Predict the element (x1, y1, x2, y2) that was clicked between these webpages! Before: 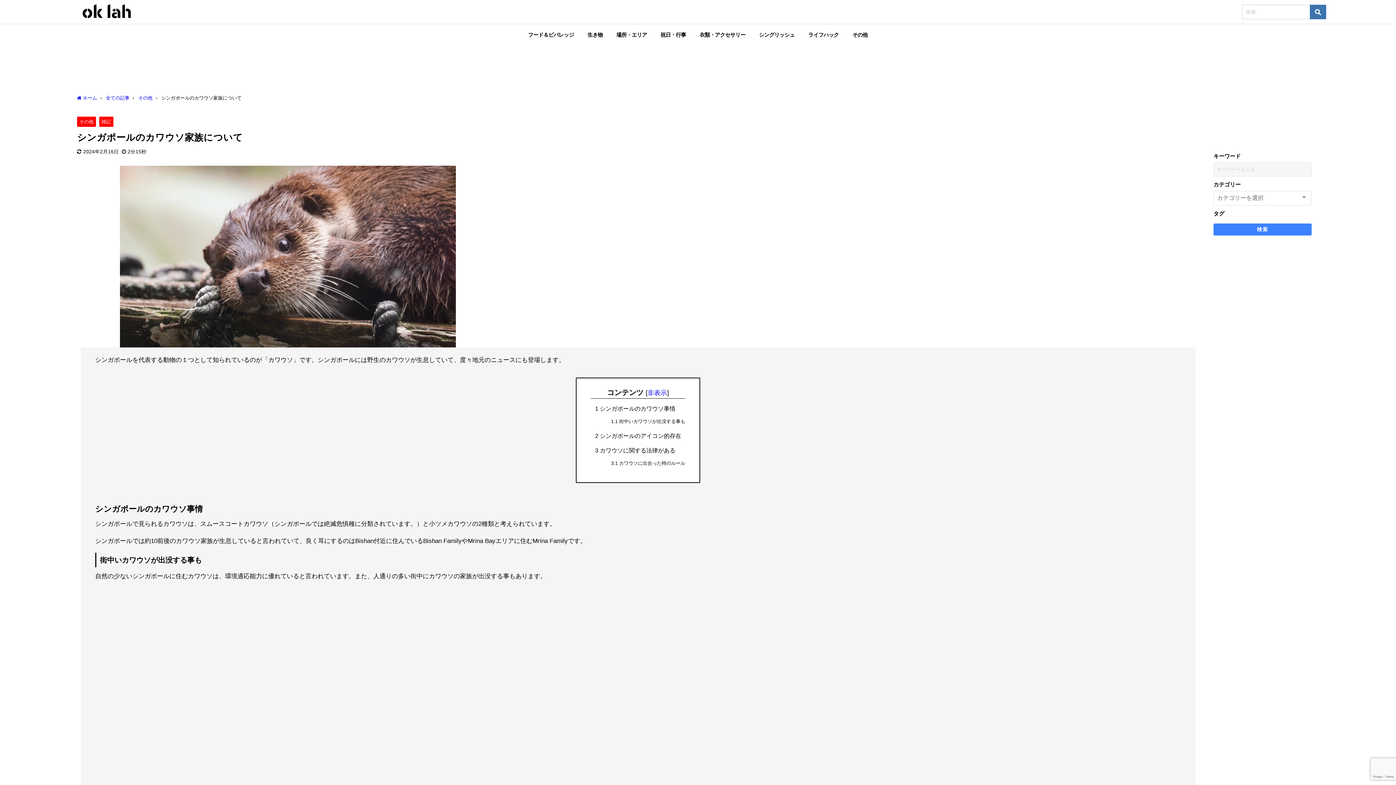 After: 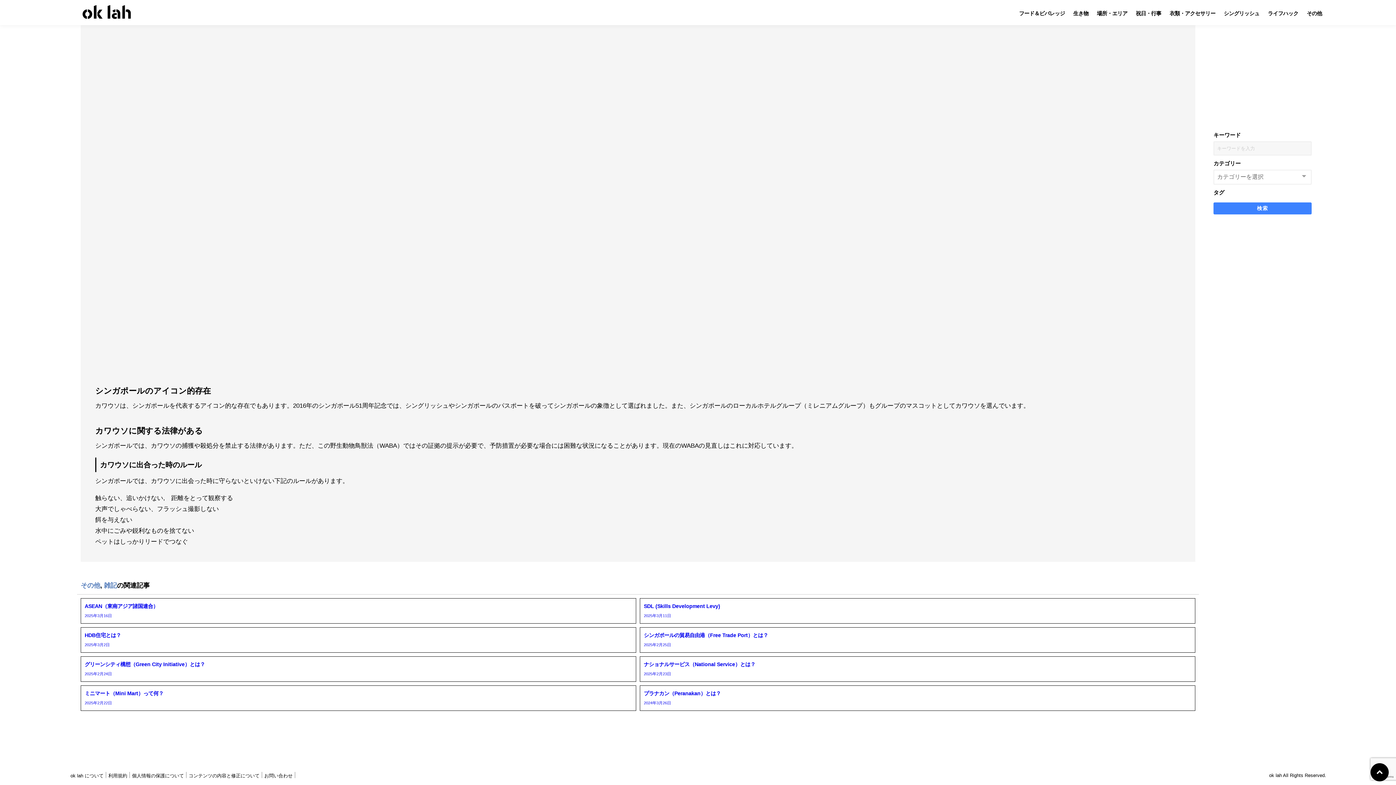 Action: label: 3 カワウソに関する法律がある bbox: (595, 447, 675, 453)